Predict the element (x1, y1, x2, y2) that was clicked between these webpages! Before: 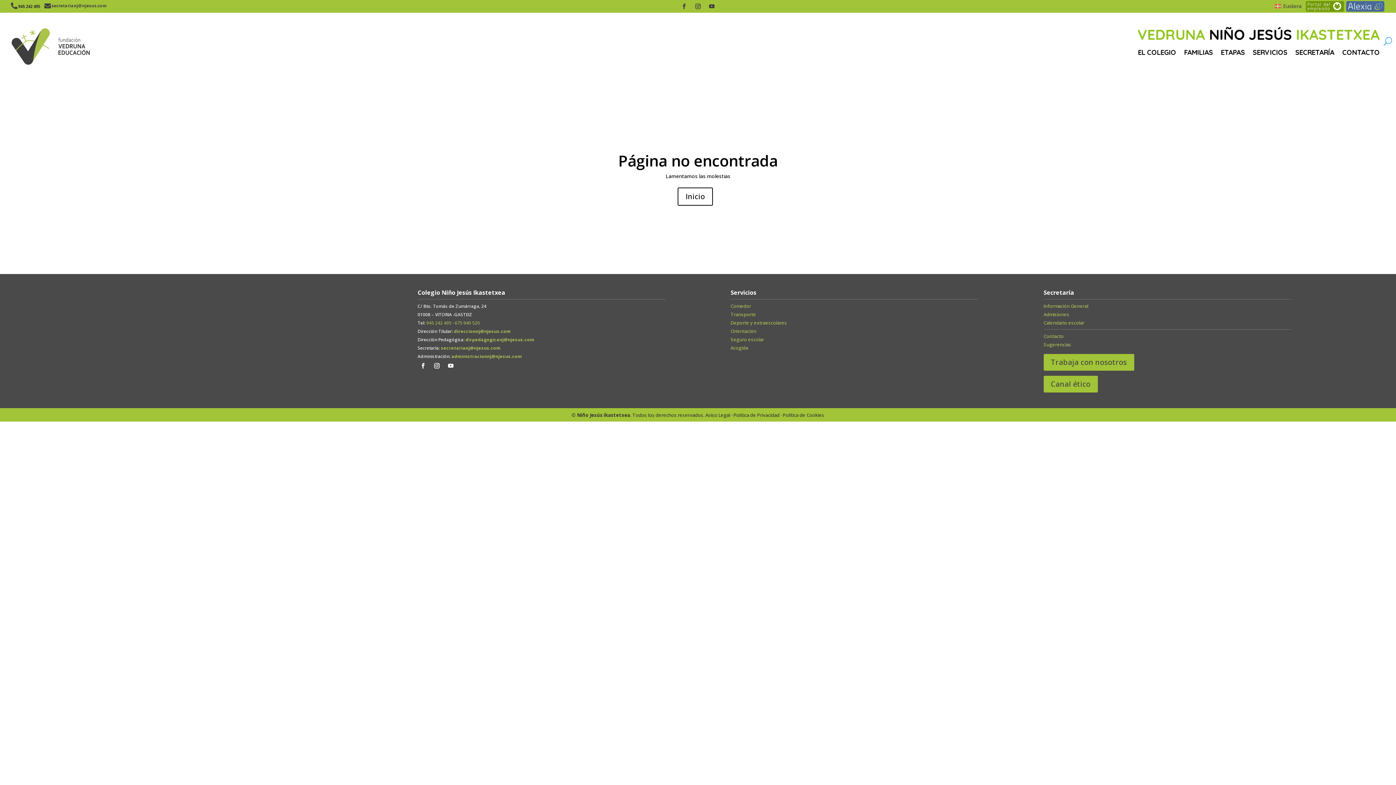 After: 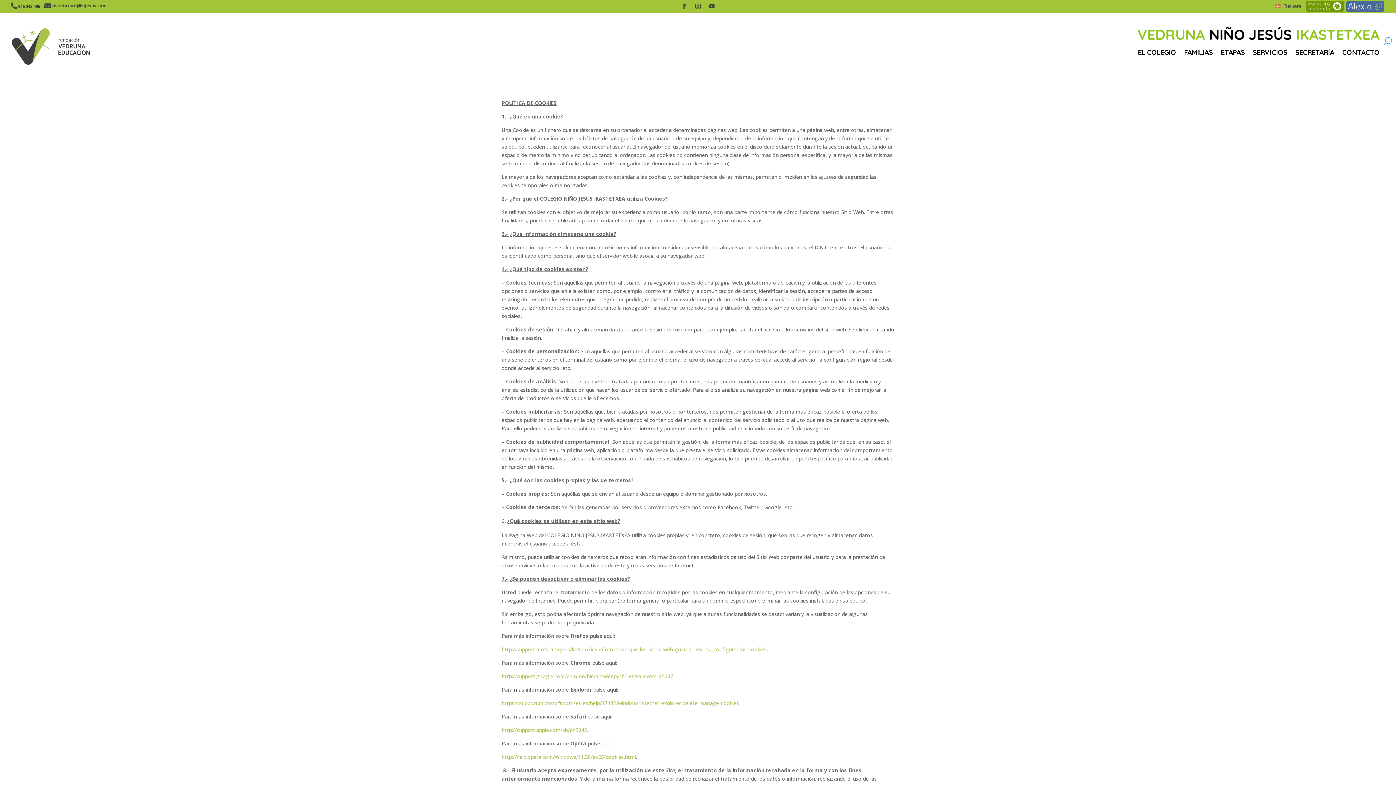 Action: label:  Política de Cookies bbox: (782, 412, 824, 418)